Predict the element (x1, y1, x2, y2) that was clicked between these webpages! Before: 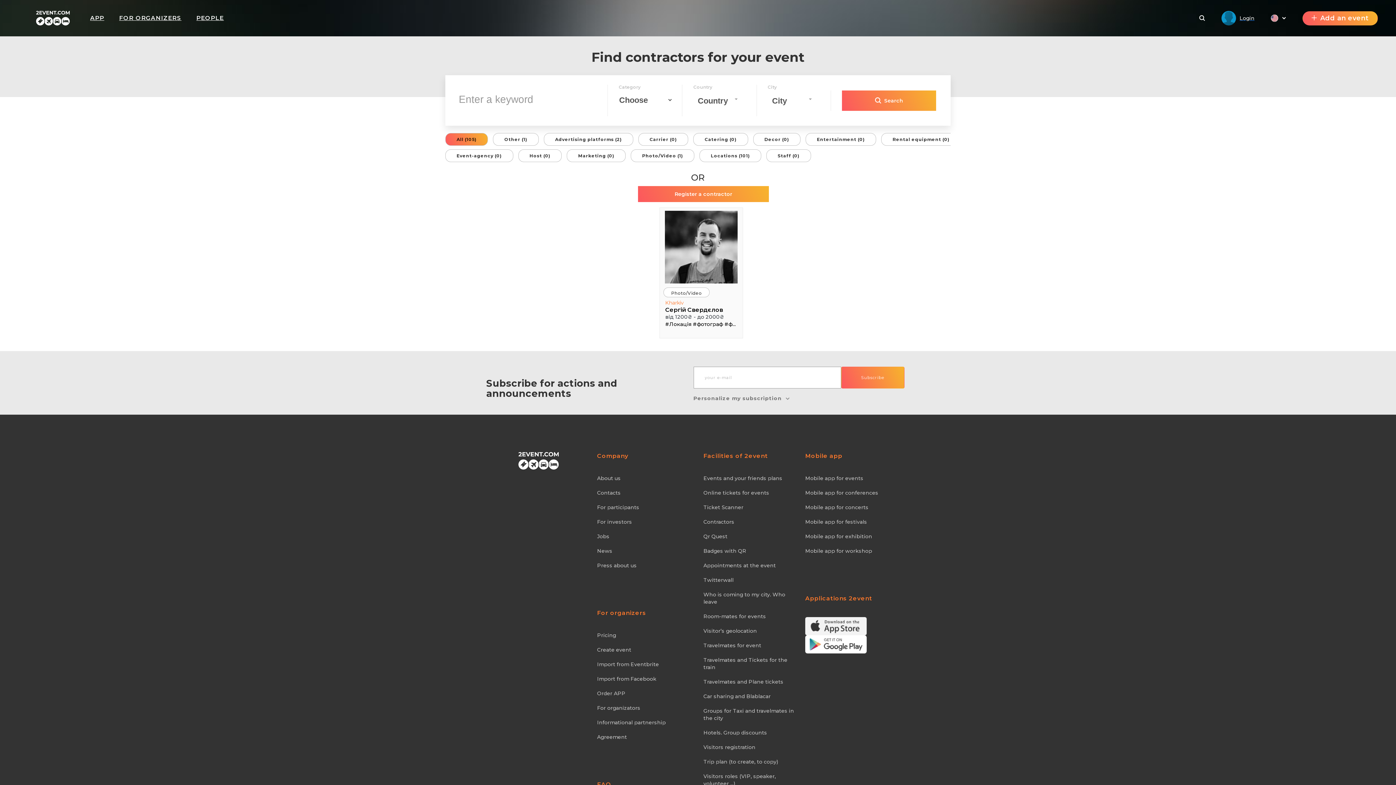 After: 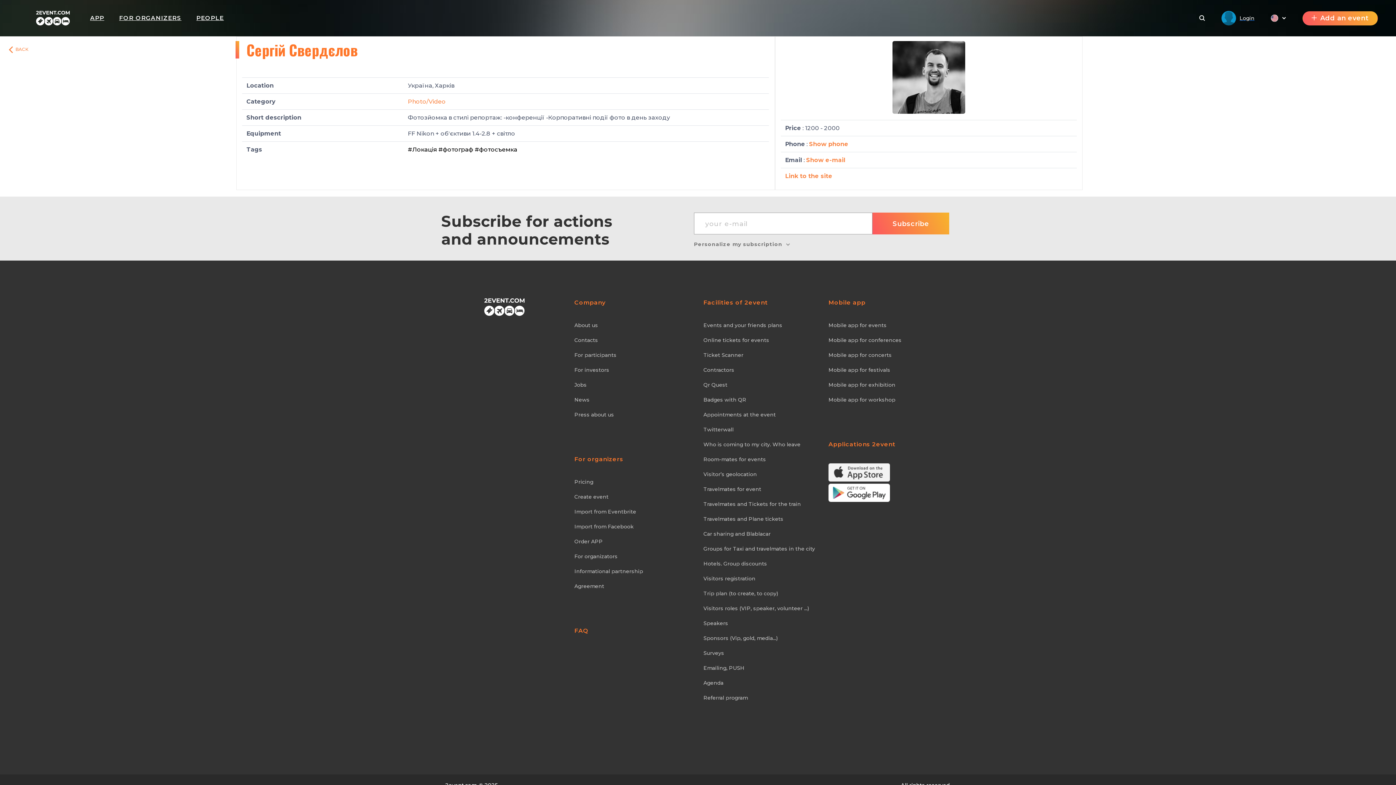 Action: bbox: (660, 211, 742, 276)